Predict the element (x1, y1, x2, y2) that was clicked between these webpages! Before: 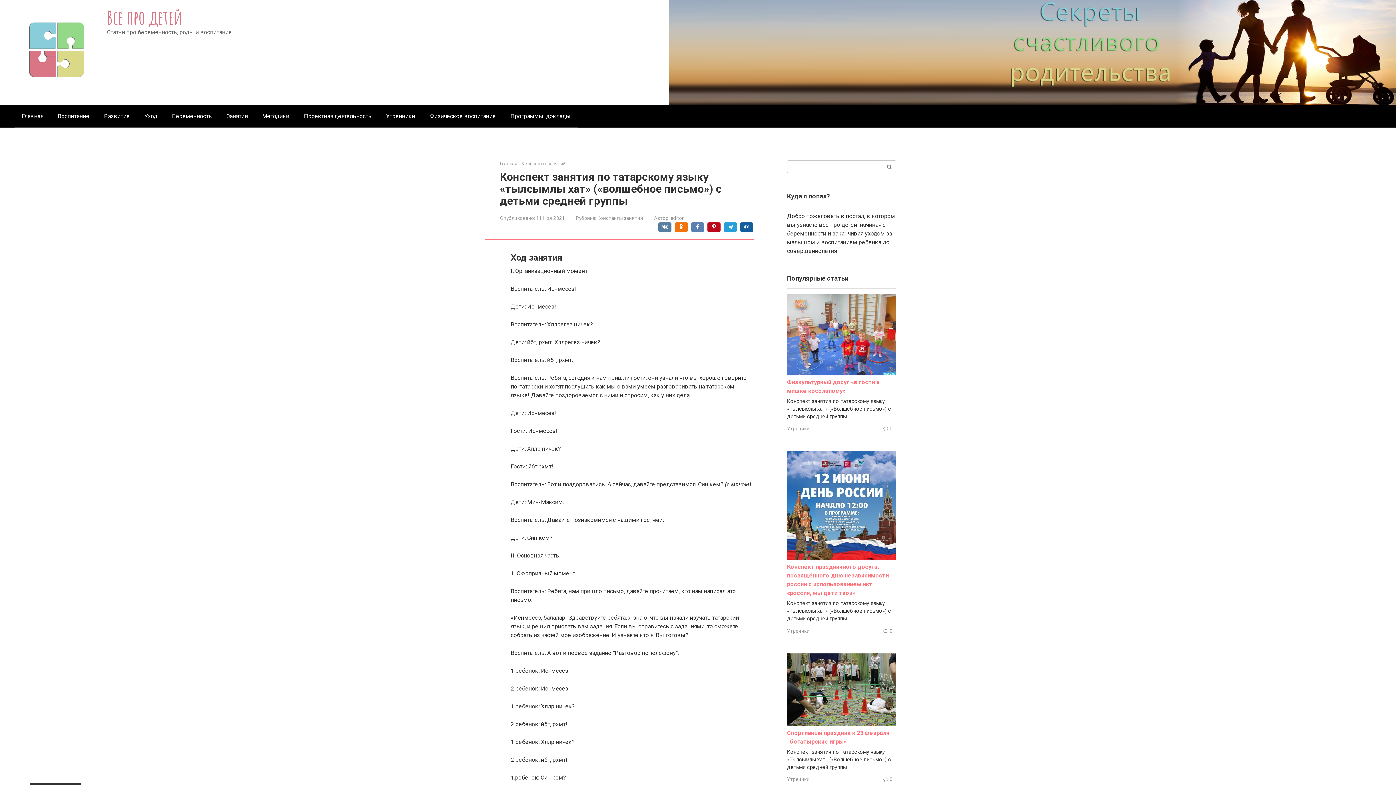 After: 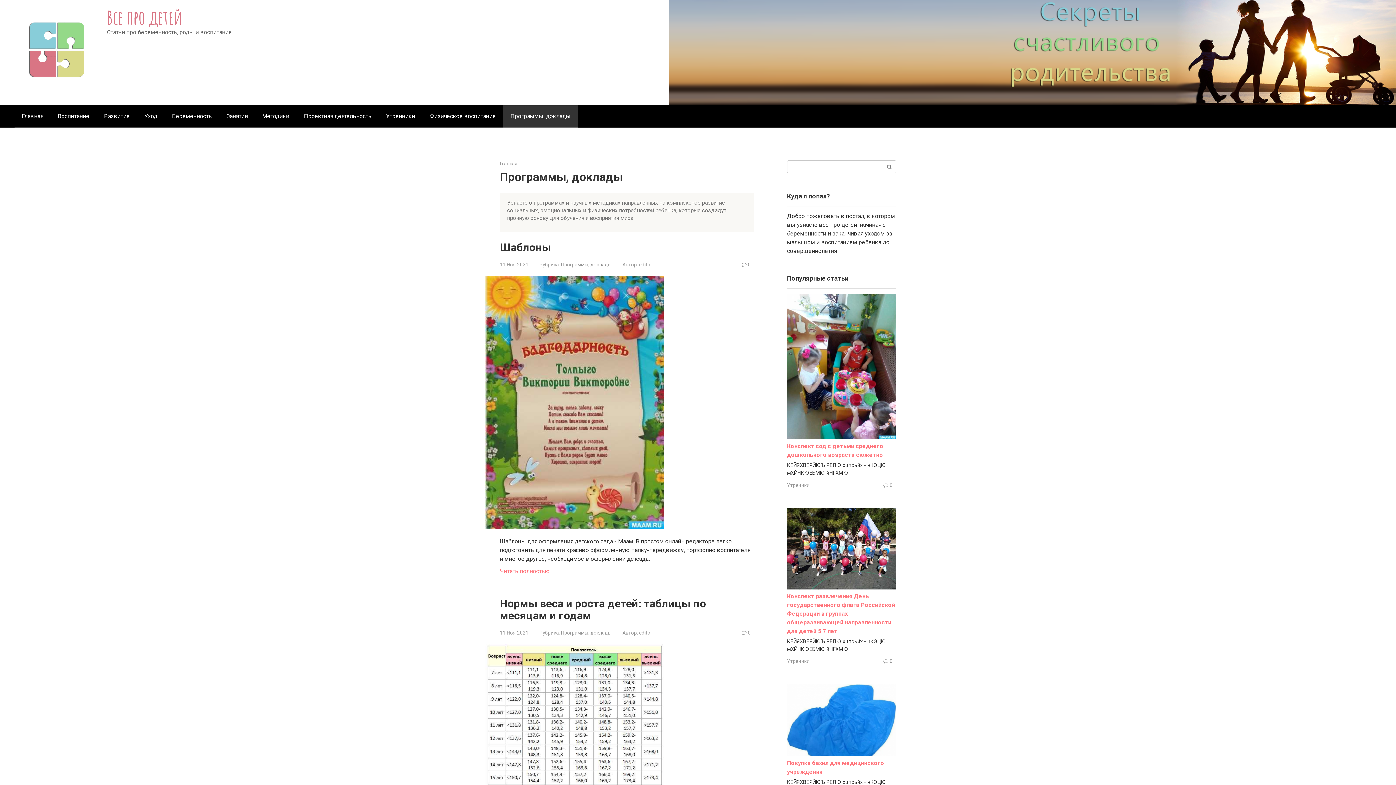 Action: bbox: (503, 105, 578, 127) label: Программы, доклады